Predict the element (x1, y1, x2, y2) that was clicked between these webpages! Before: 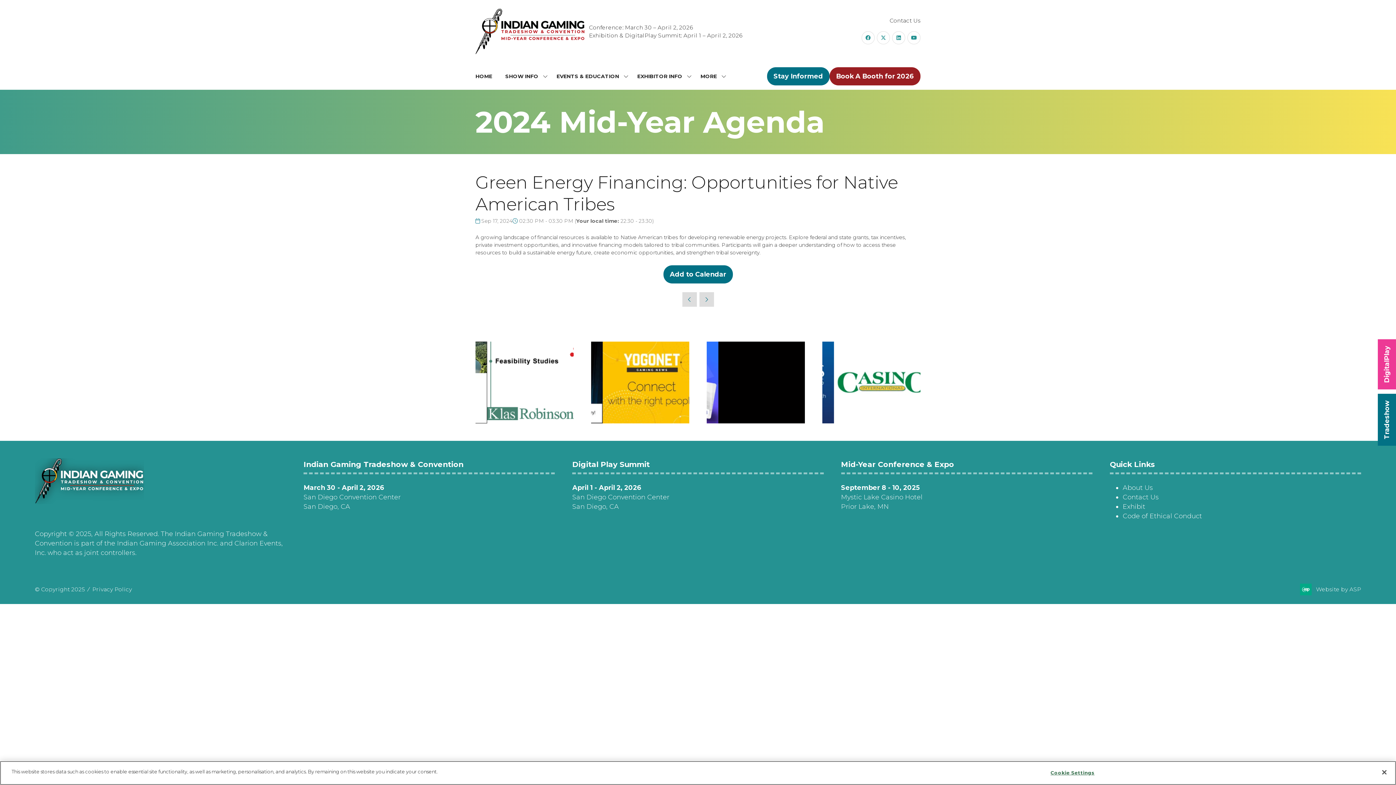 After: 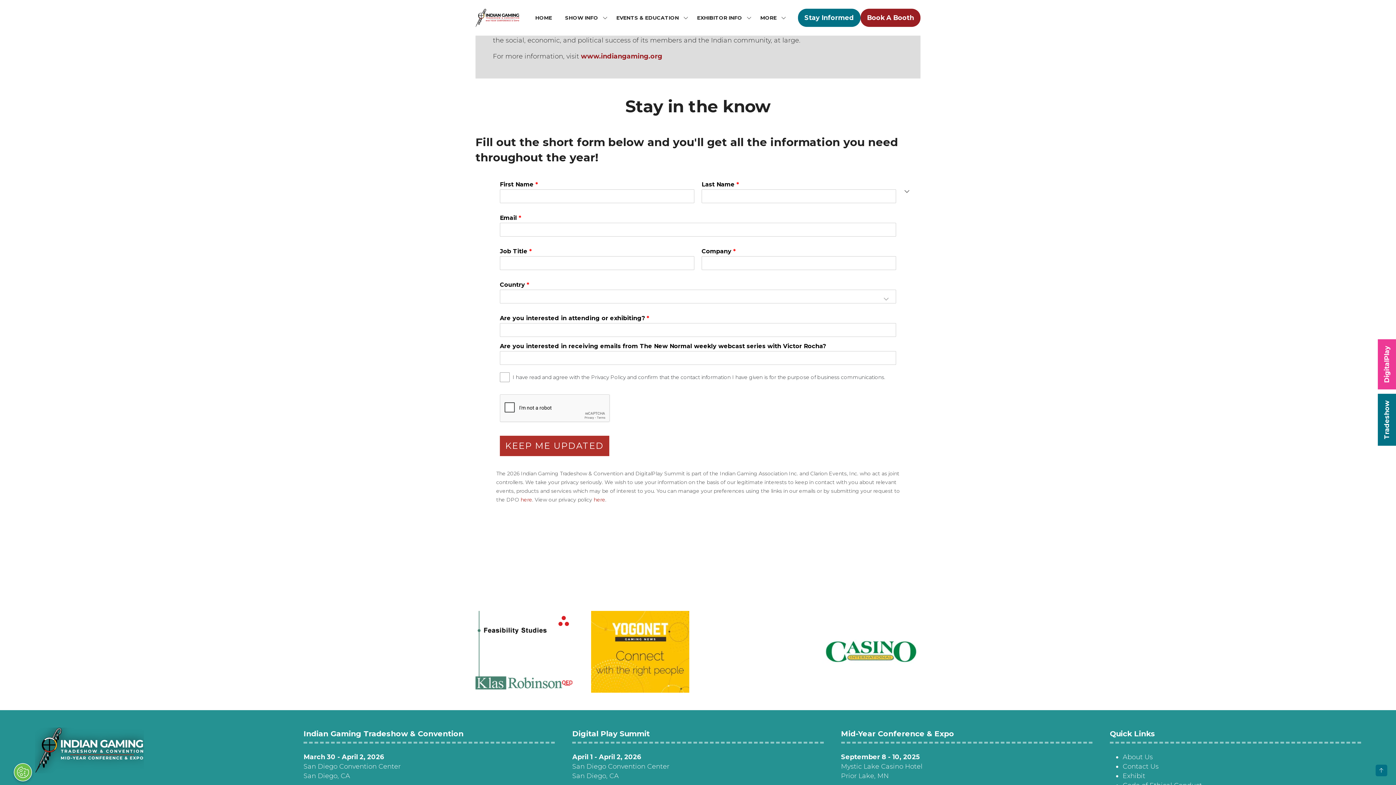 Action: label: Stay Informed bbox: (767, 67, 829, 85)